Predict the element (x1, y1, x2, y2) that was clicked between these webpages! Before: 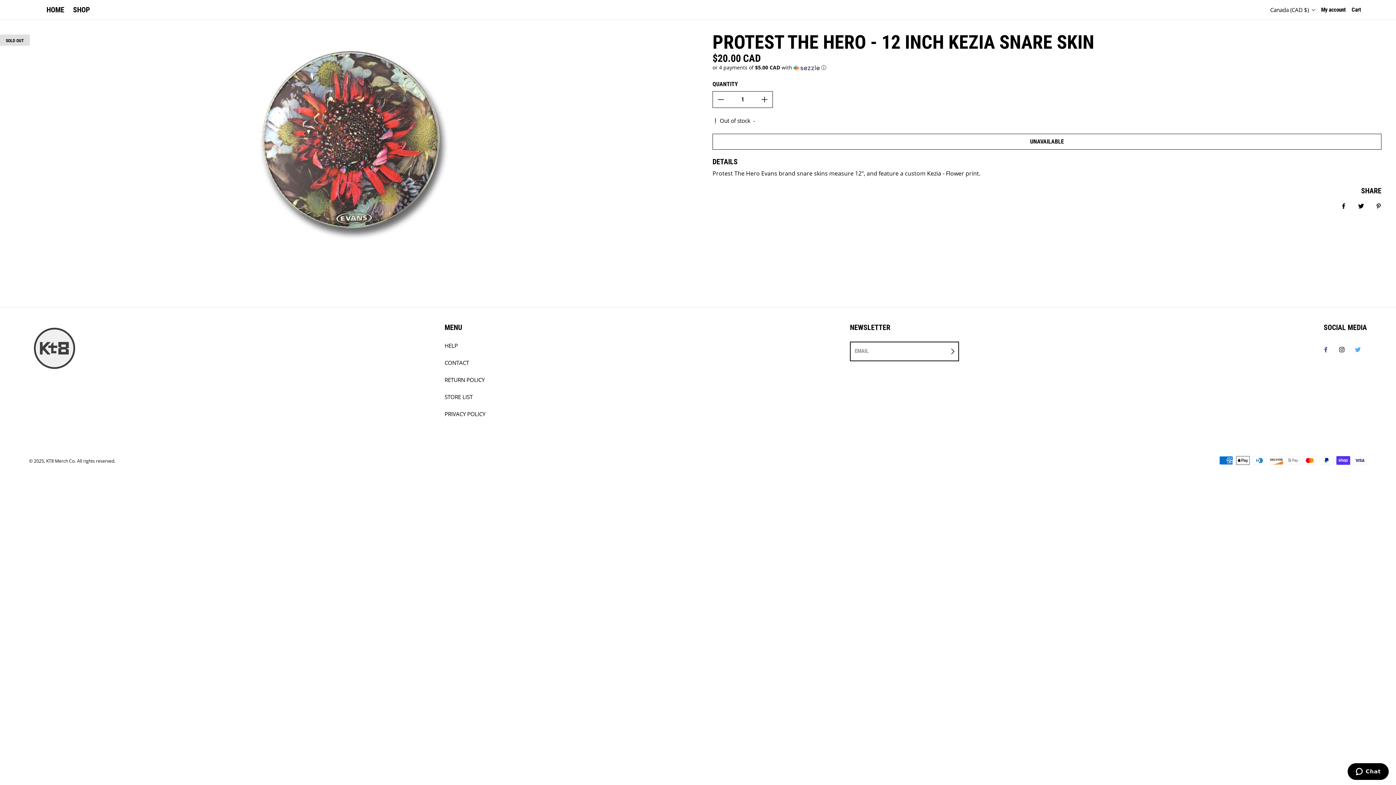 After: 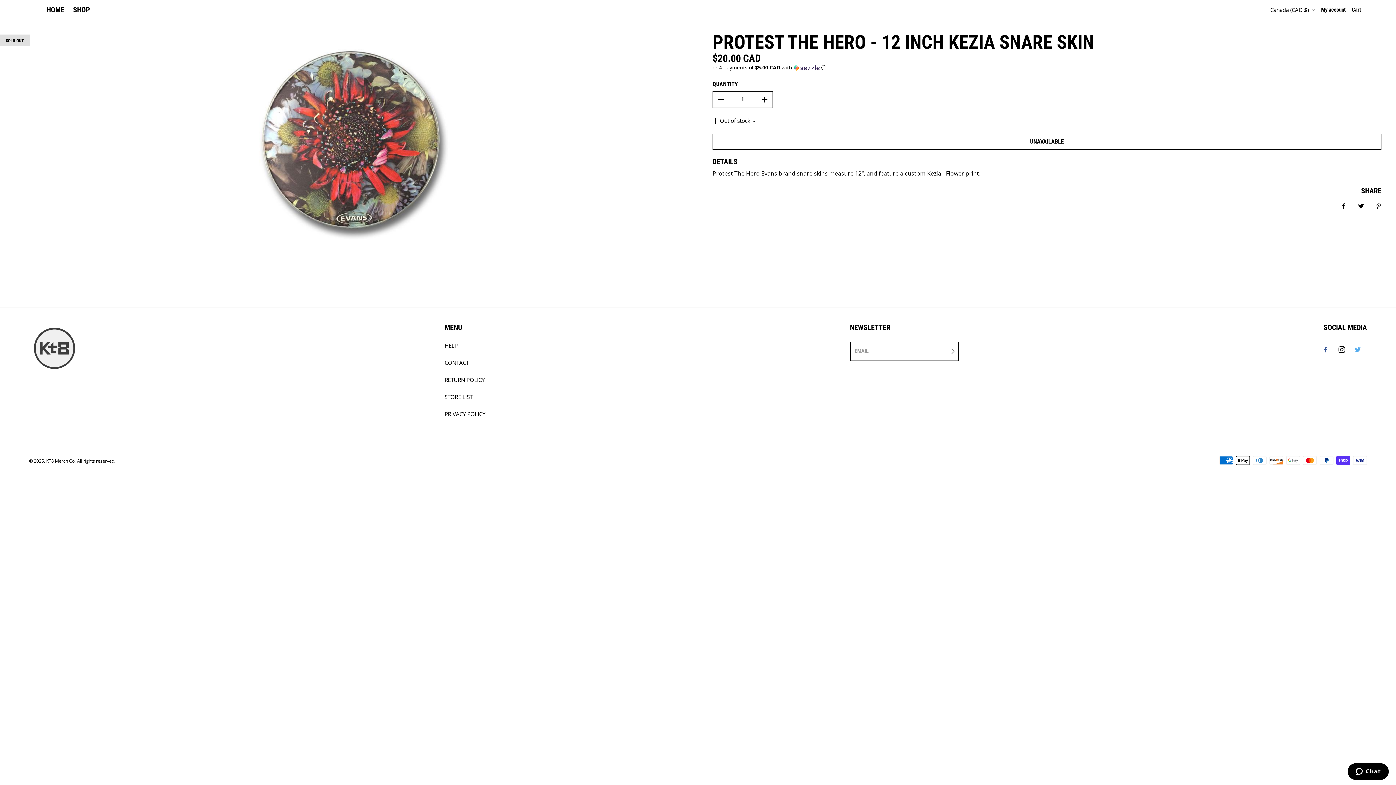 Action: label: Instagram bbox: (1334, 341, 1350, 357)